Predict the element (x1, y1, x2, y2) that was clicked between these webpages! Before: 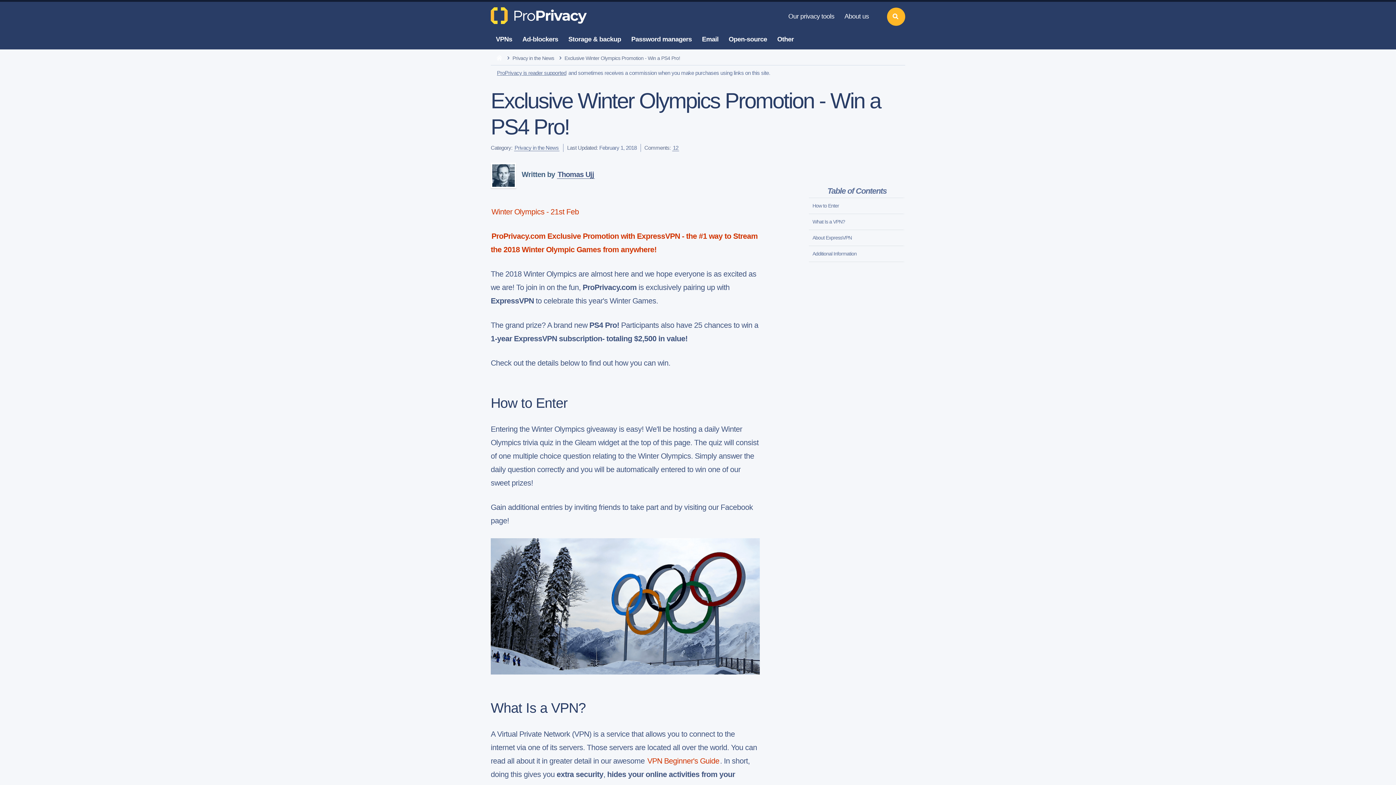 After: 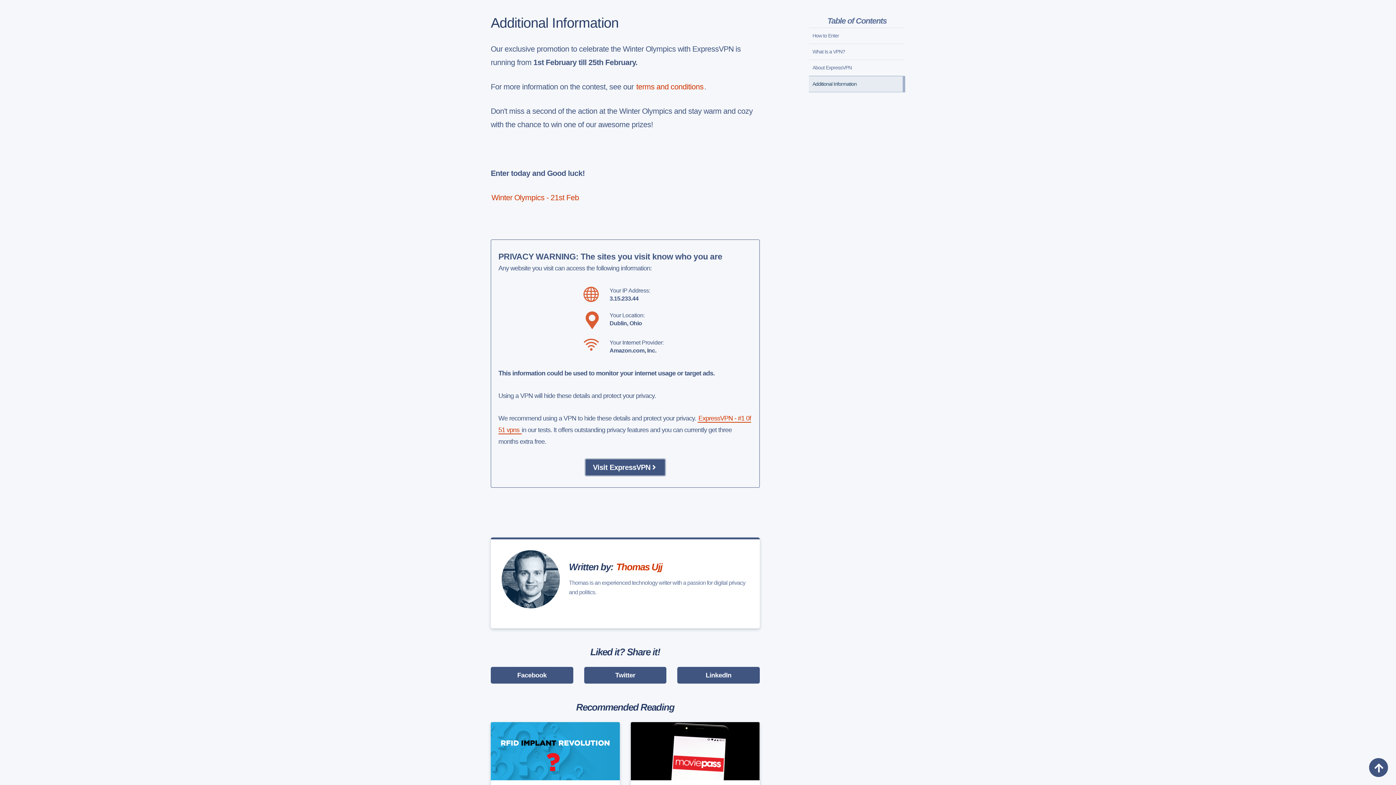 Action: bbox: (809, 246, 905, 262) label: Additional Information